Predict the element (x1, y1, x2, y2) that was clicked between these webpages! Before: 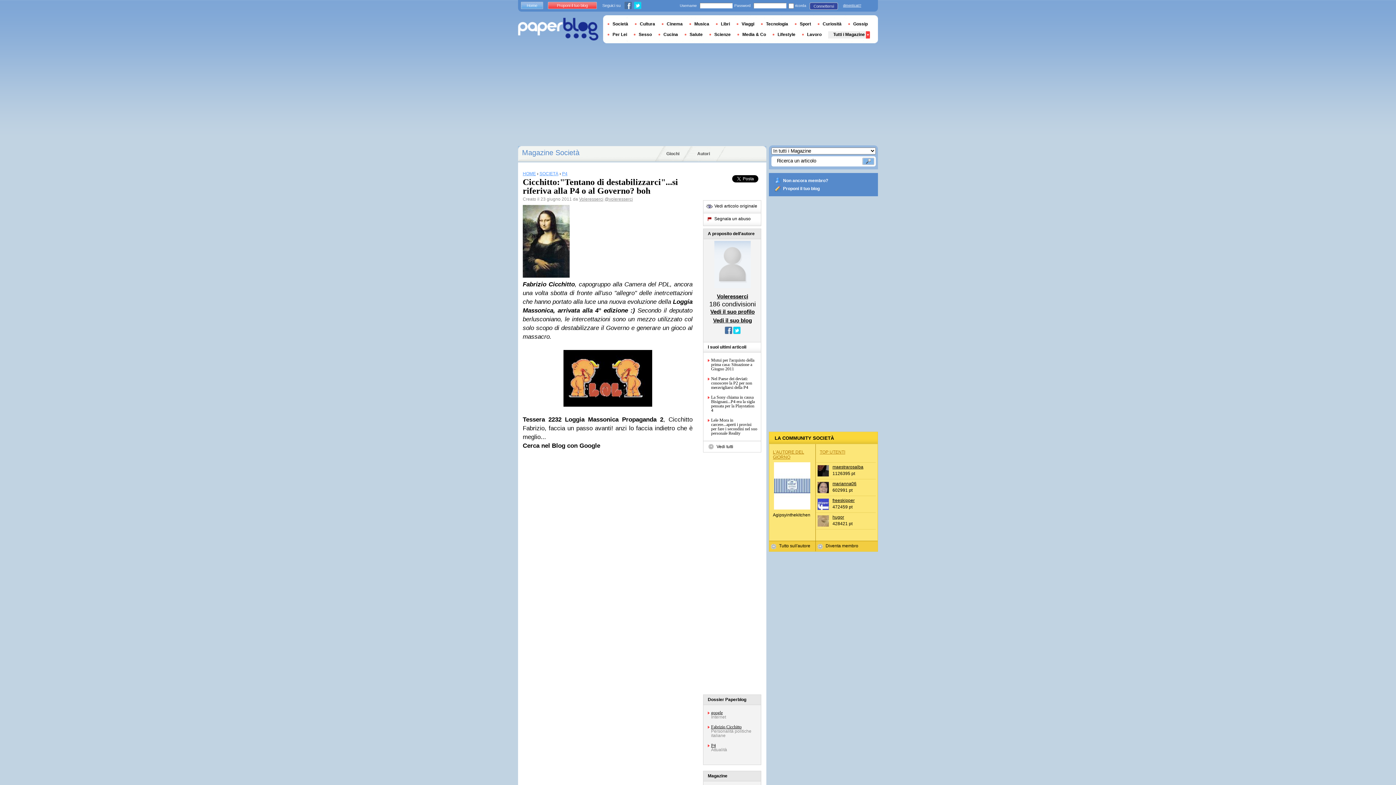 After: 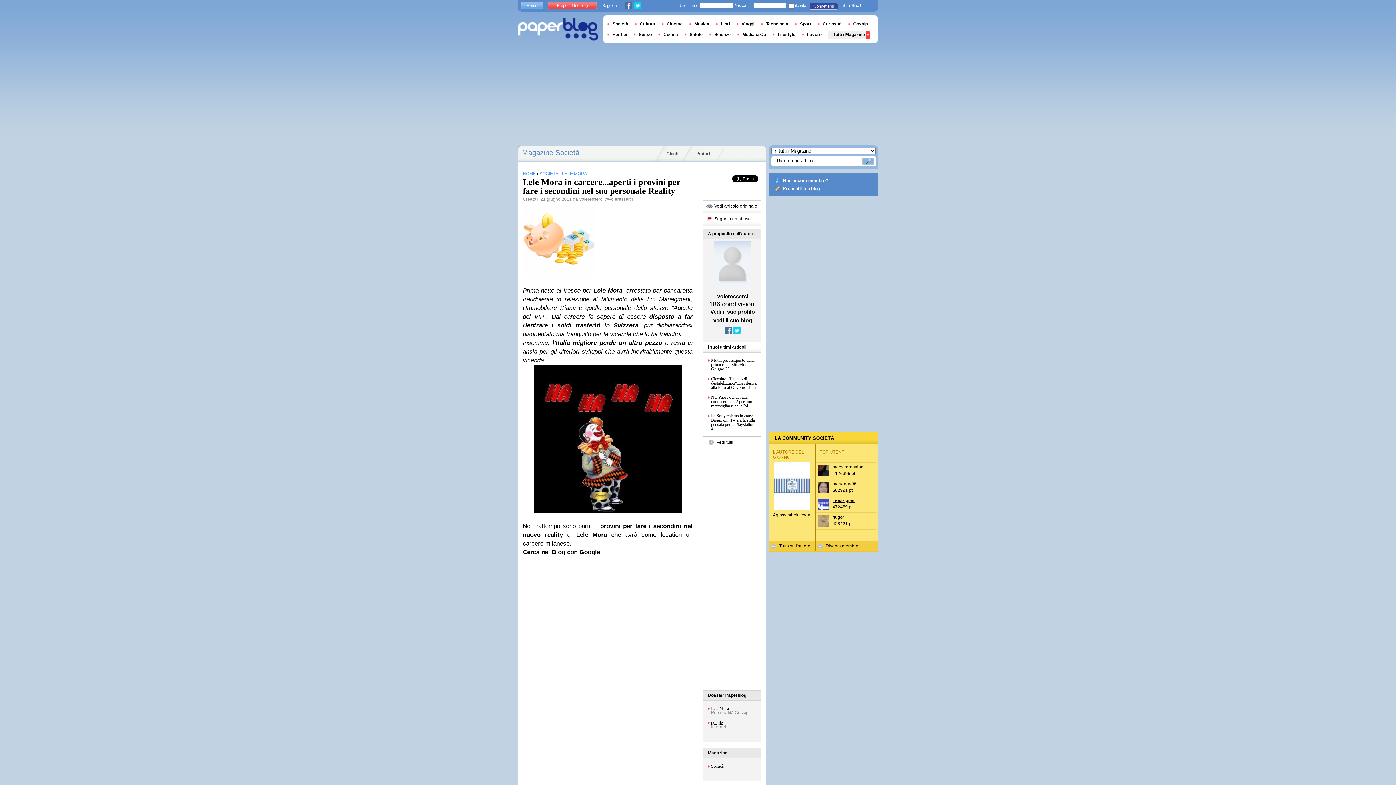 Action: label: Lele Mora in carcere...aperti i provini per fare i secondini nel suo personale Reality bbox: (711, 418, 757, 435)